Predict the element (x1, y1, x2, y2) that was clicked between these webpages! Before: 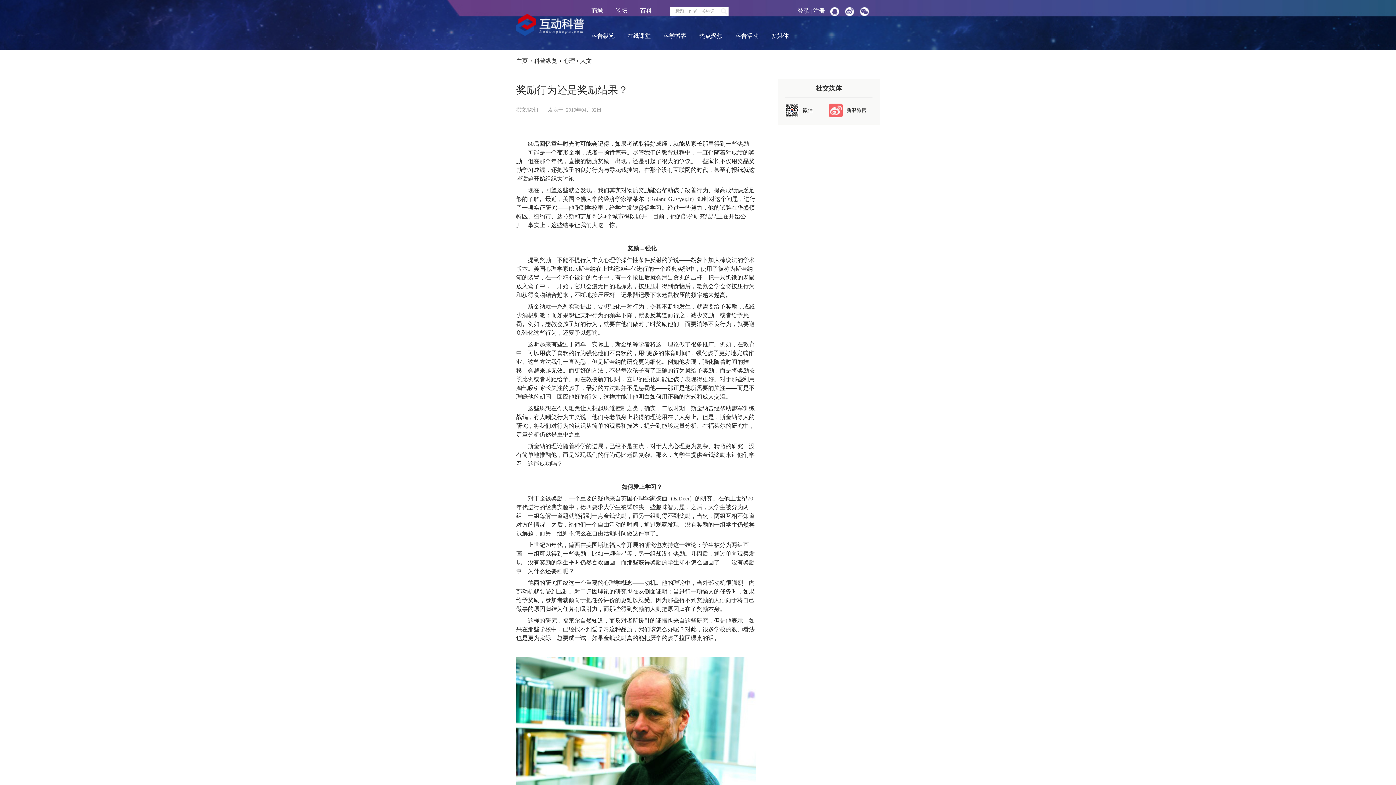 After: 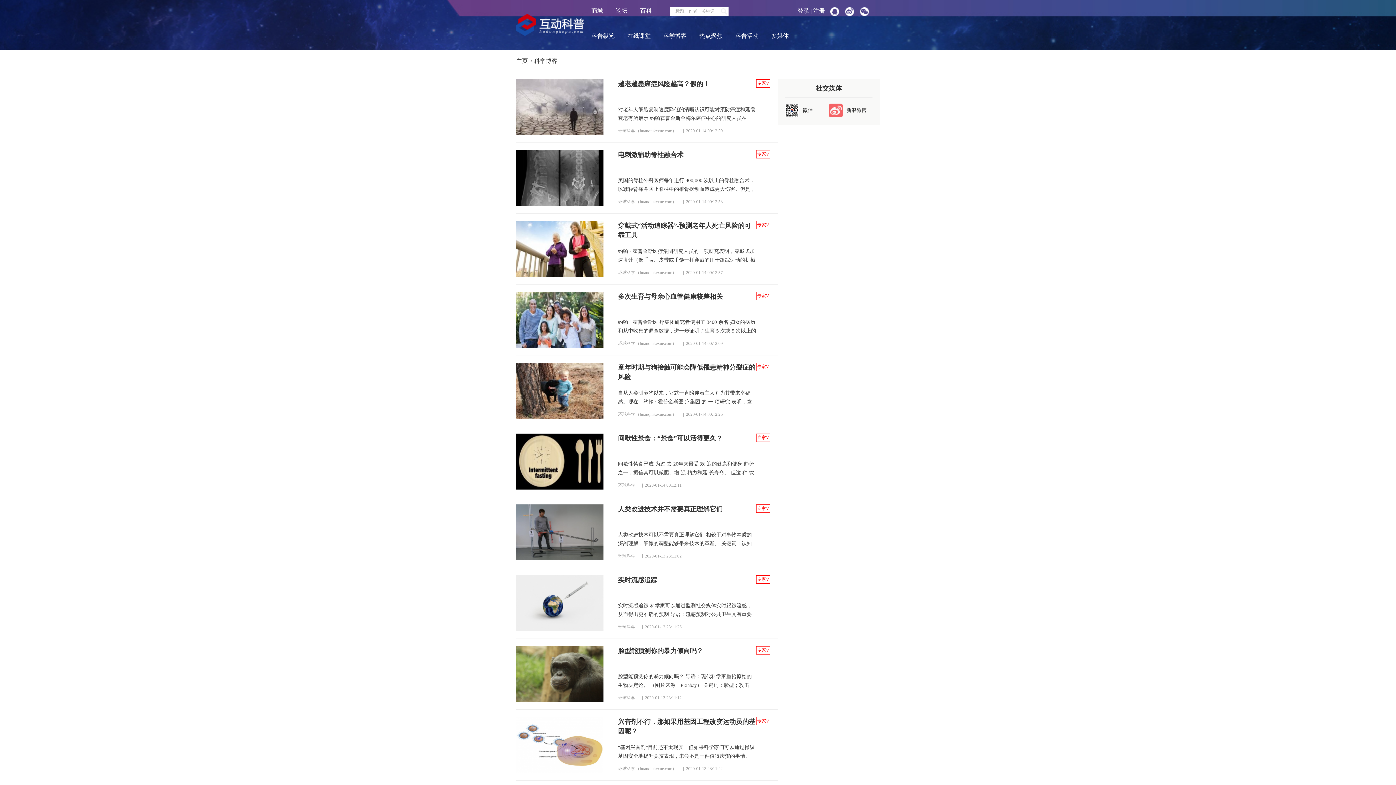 Action: bbox: (663, 21, 686, 50) label: 科学博客